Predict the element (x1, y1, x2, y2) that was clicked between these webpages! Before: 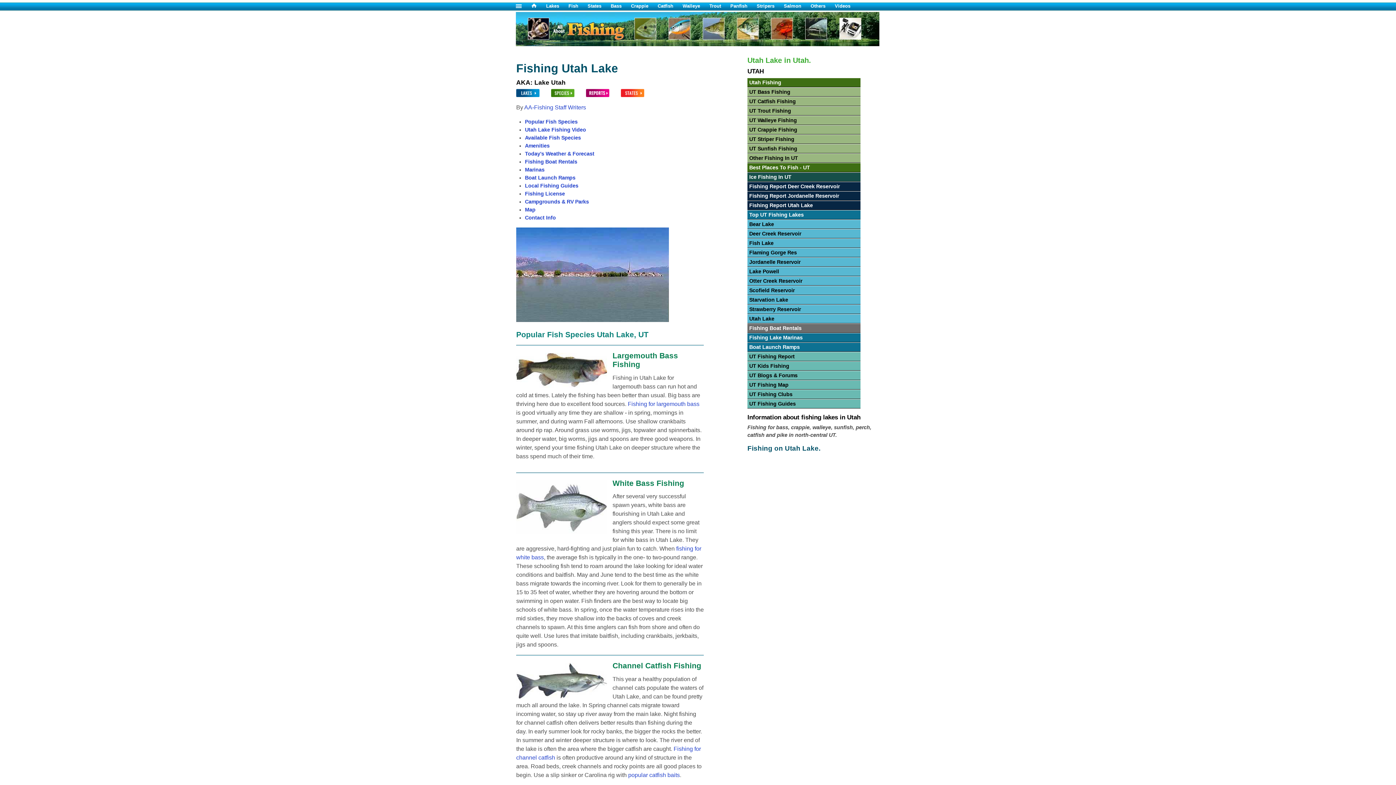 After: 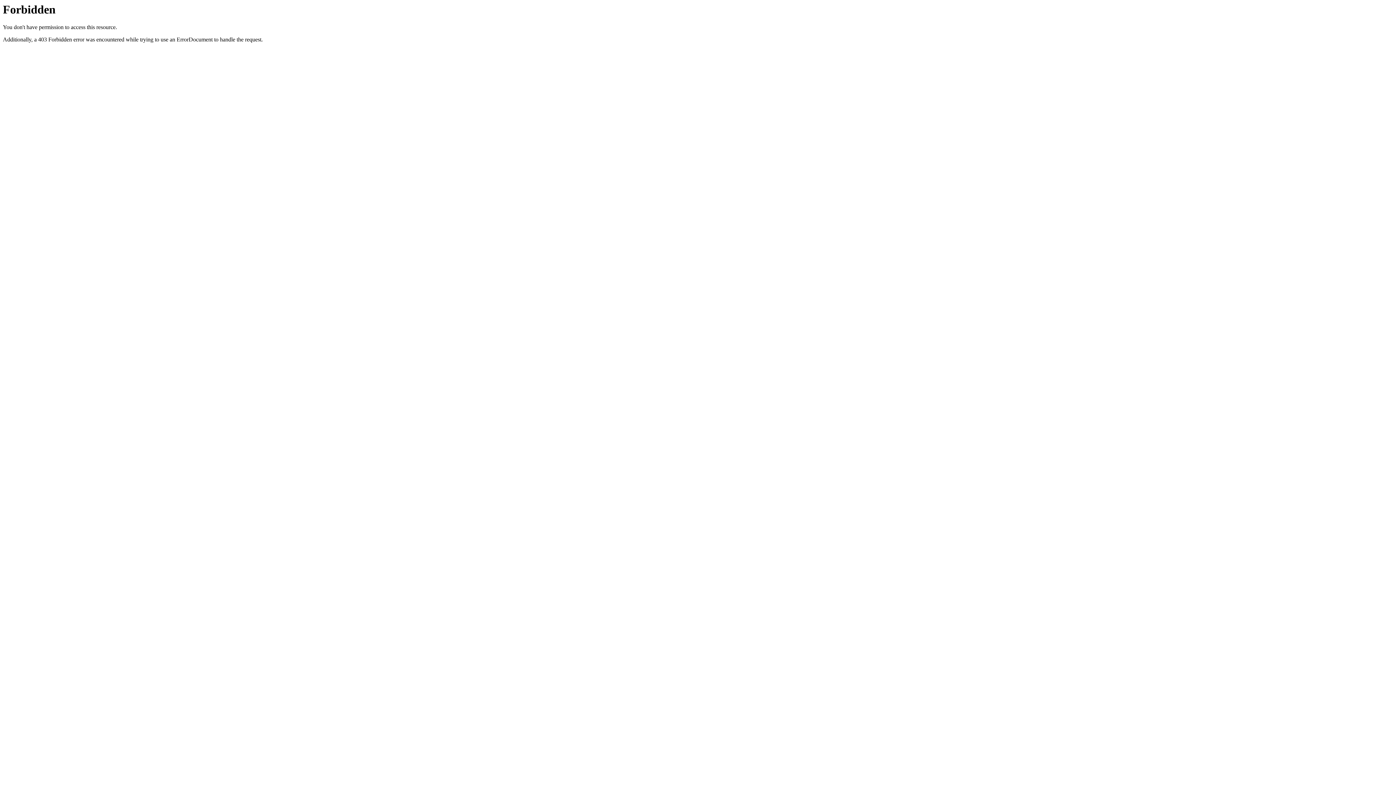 Action: label: UT Kids Fishing bbox: (747, 361, 860, 370)